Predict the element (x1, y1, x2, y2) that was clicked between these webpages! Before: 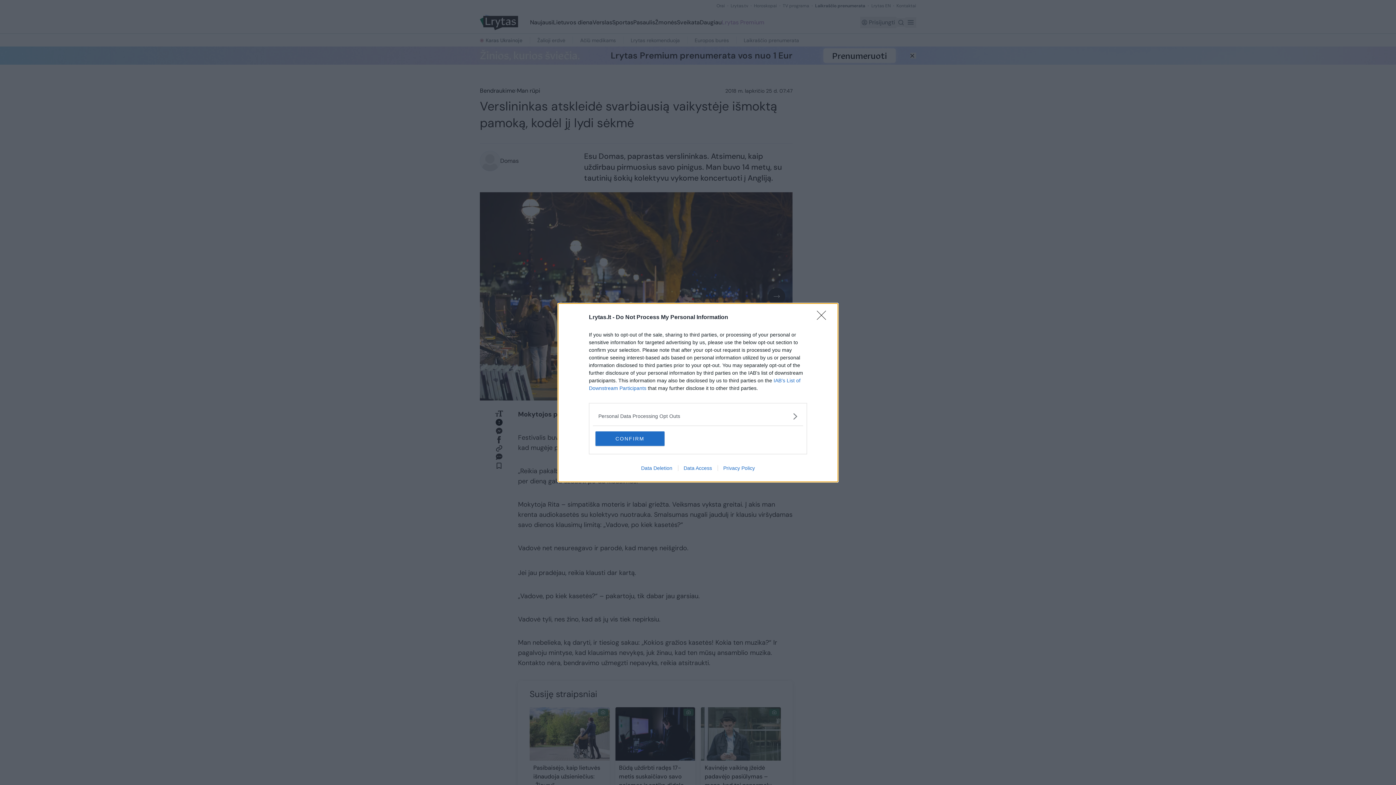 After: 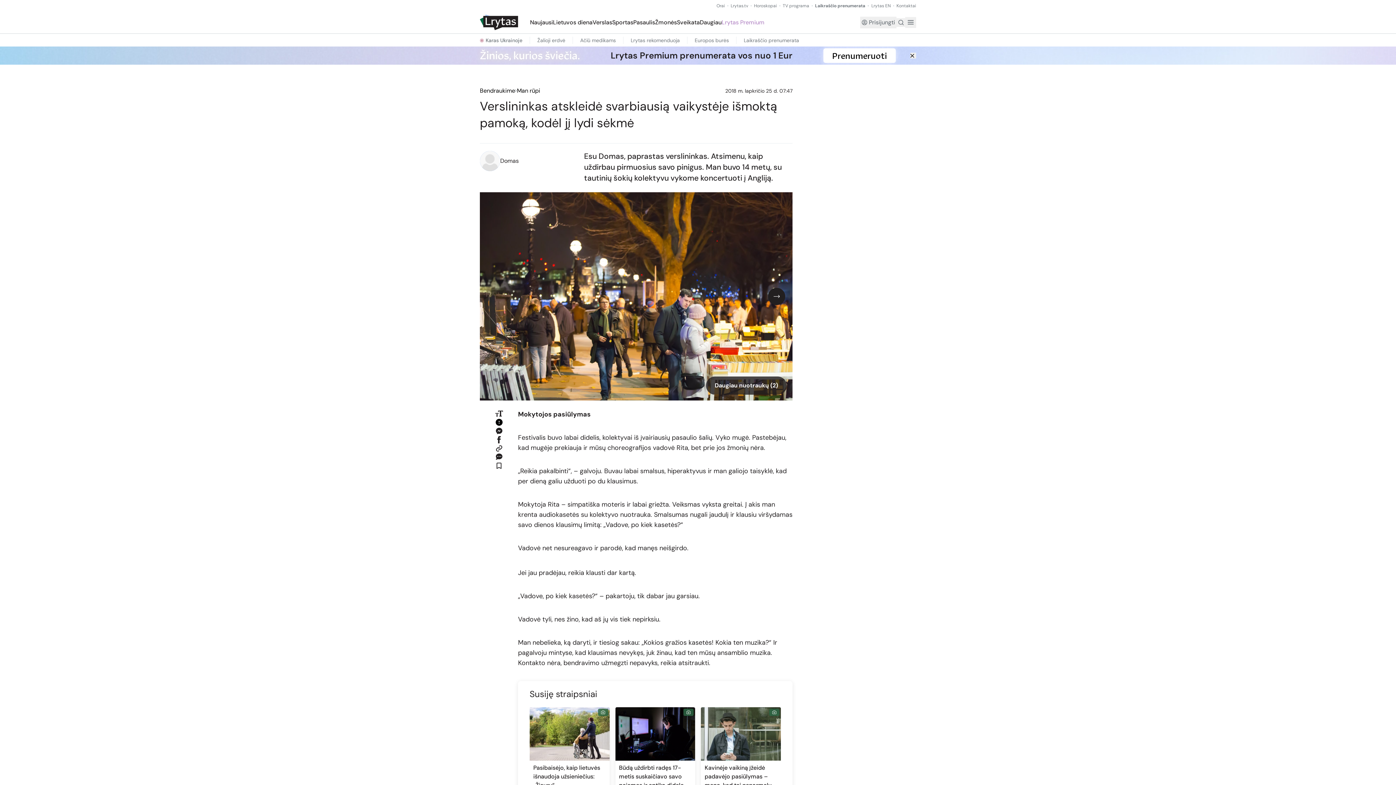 Action: label: CONFIRM bbox: (595, 431, 664, 446)